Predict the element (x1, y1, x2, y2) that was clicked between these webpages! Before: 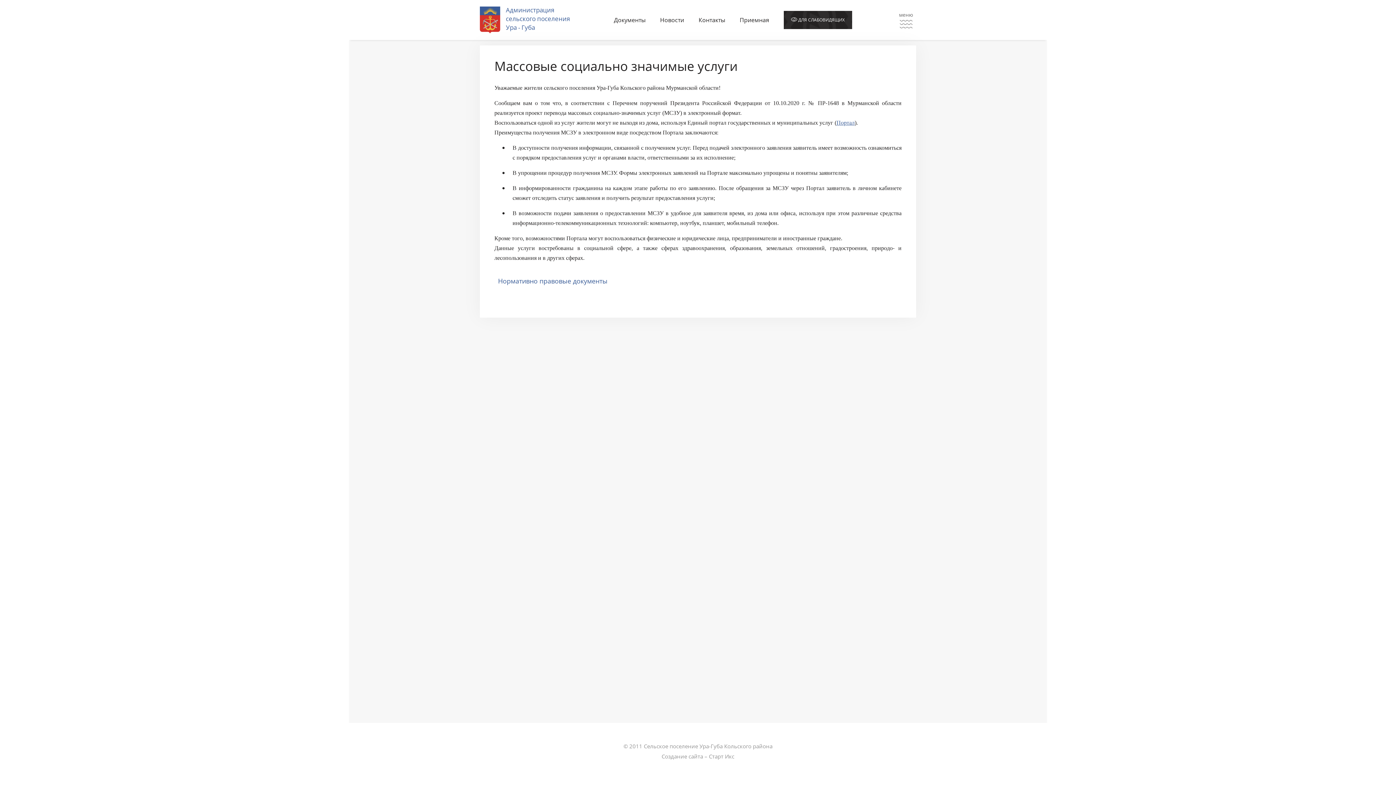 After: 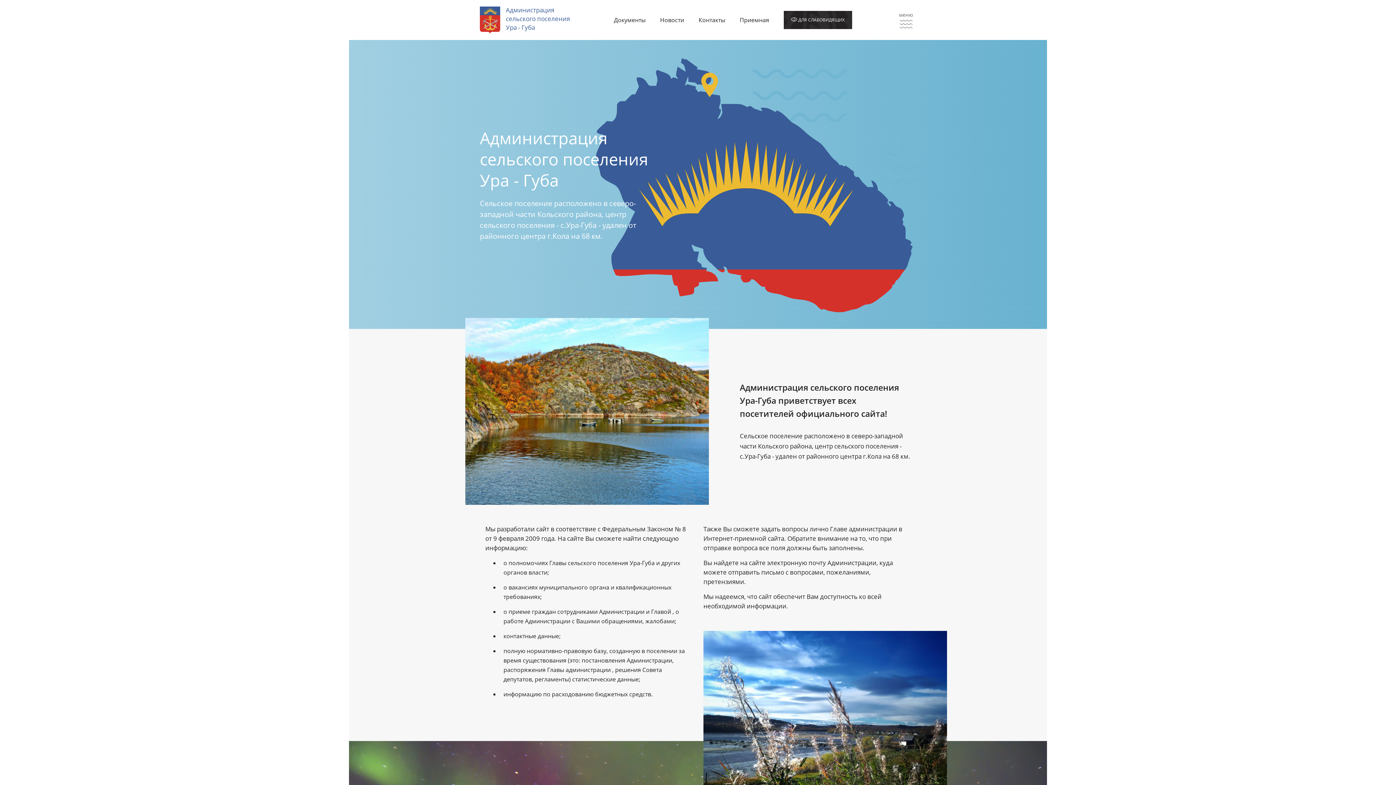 Action: bbox: (480, 6, 570, 33) label: Администрация
сельского поселения
Ура - Губа